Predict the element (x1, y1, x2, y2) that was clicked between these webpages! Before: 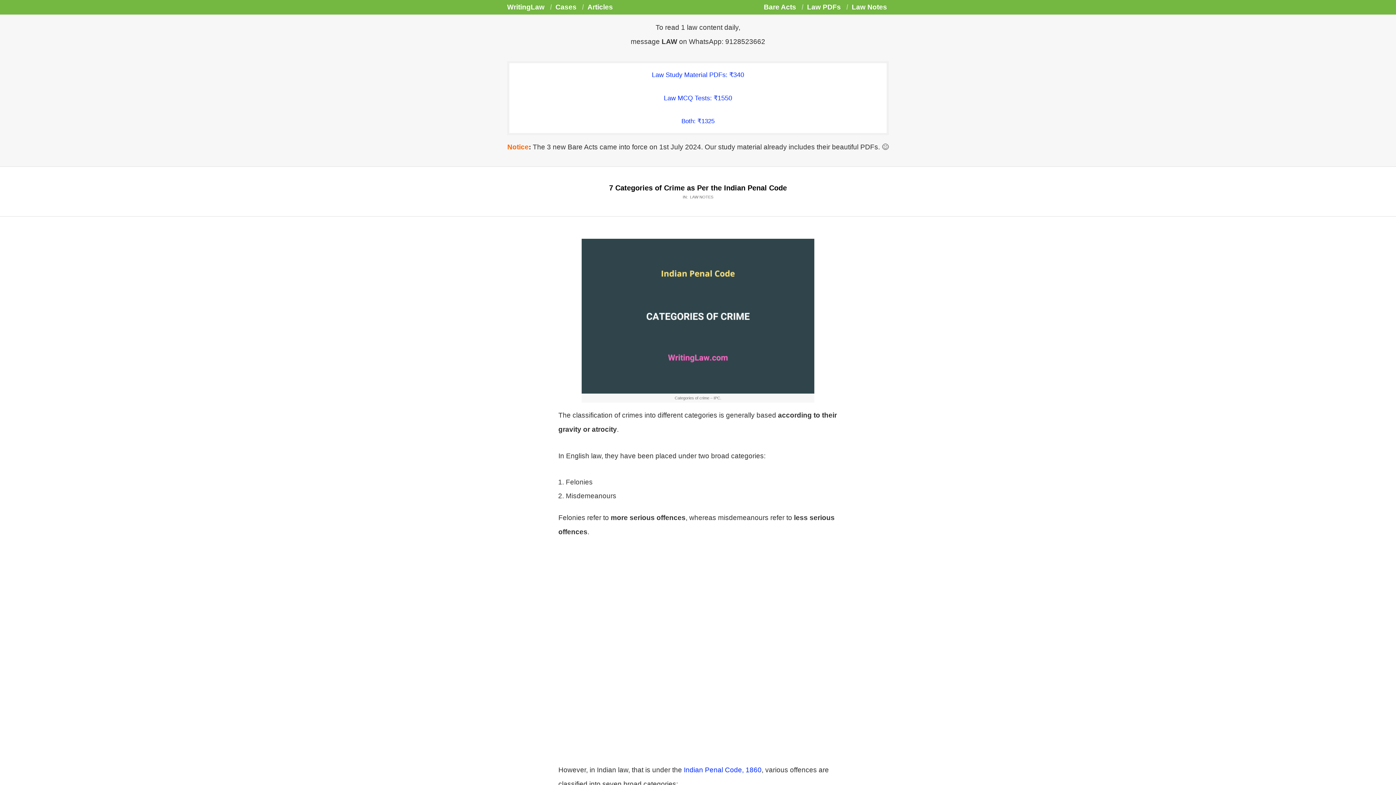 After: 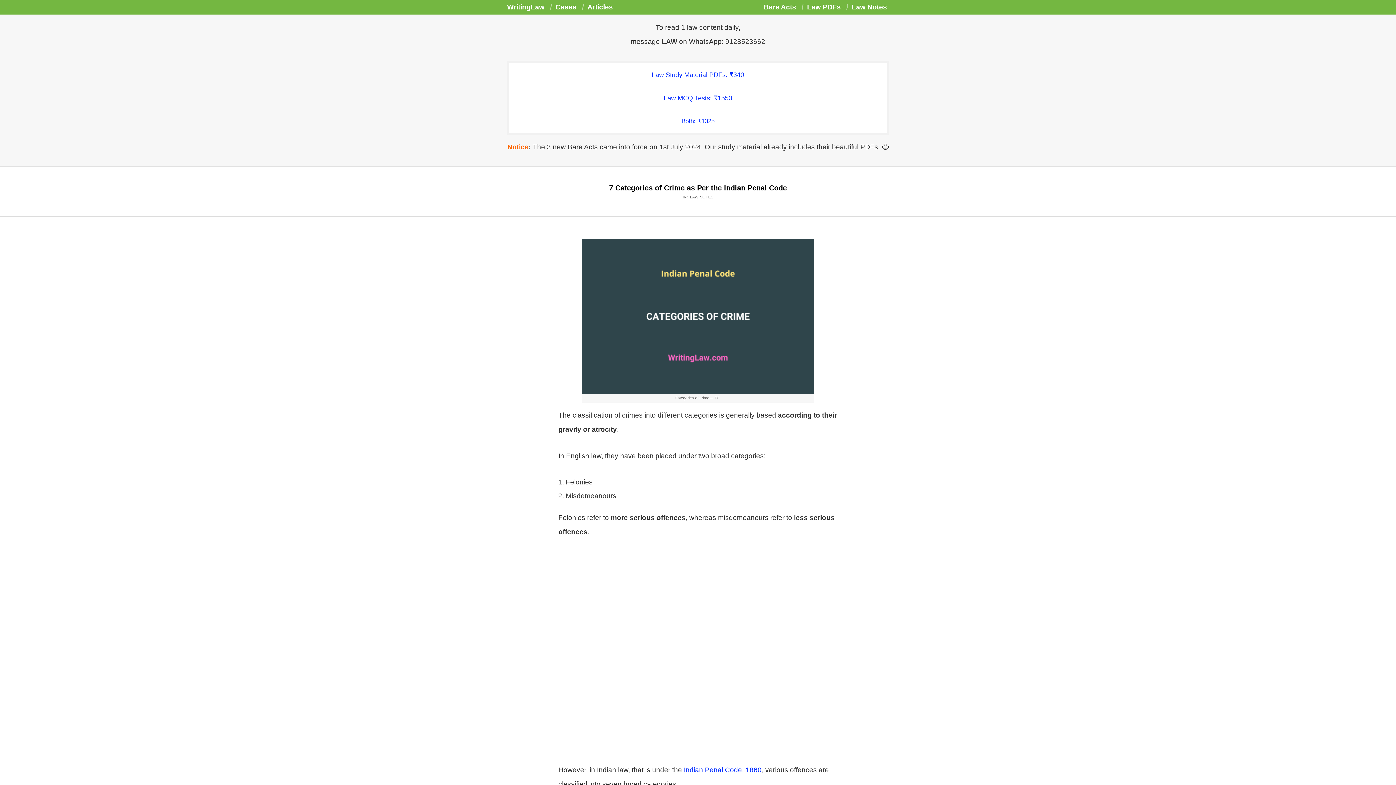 Action: bbox: (558, 551, 837, 757)